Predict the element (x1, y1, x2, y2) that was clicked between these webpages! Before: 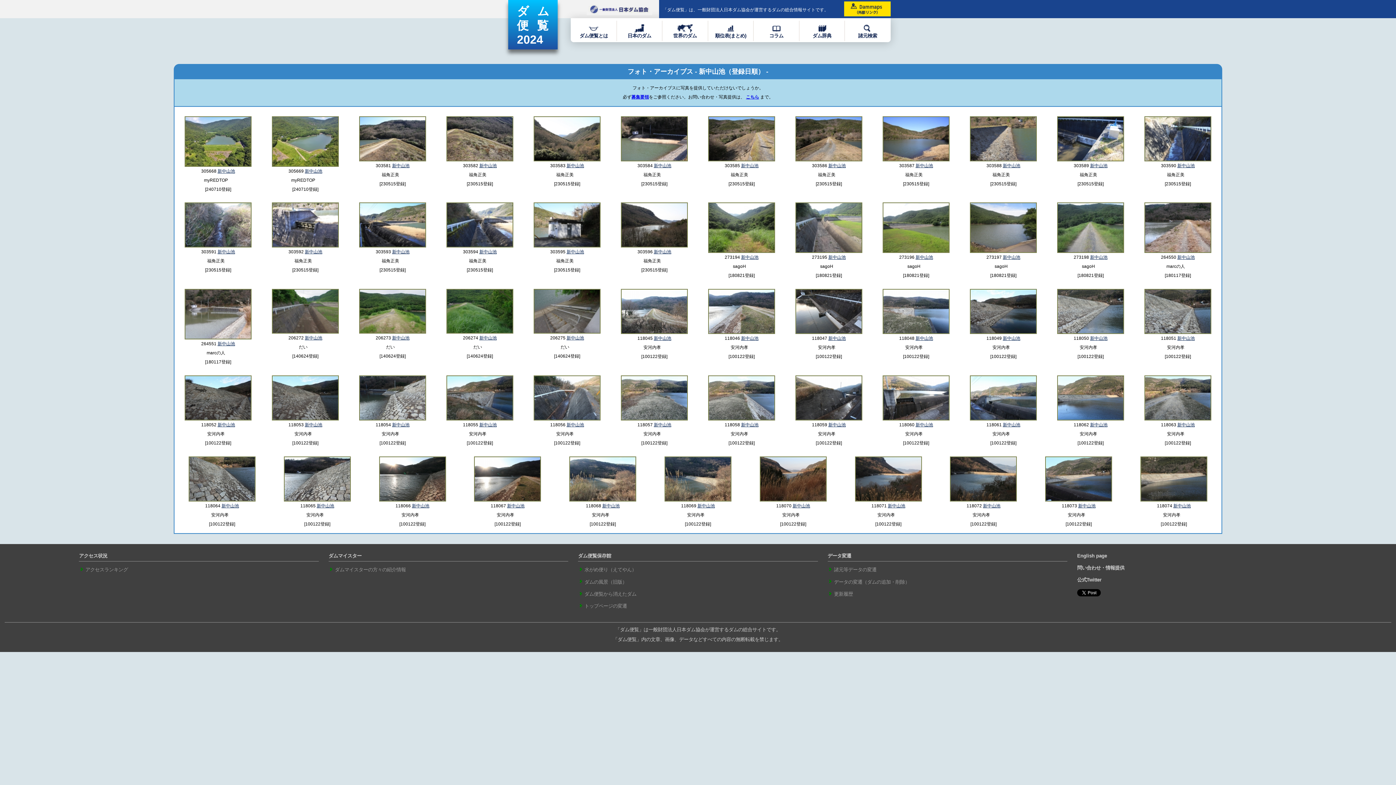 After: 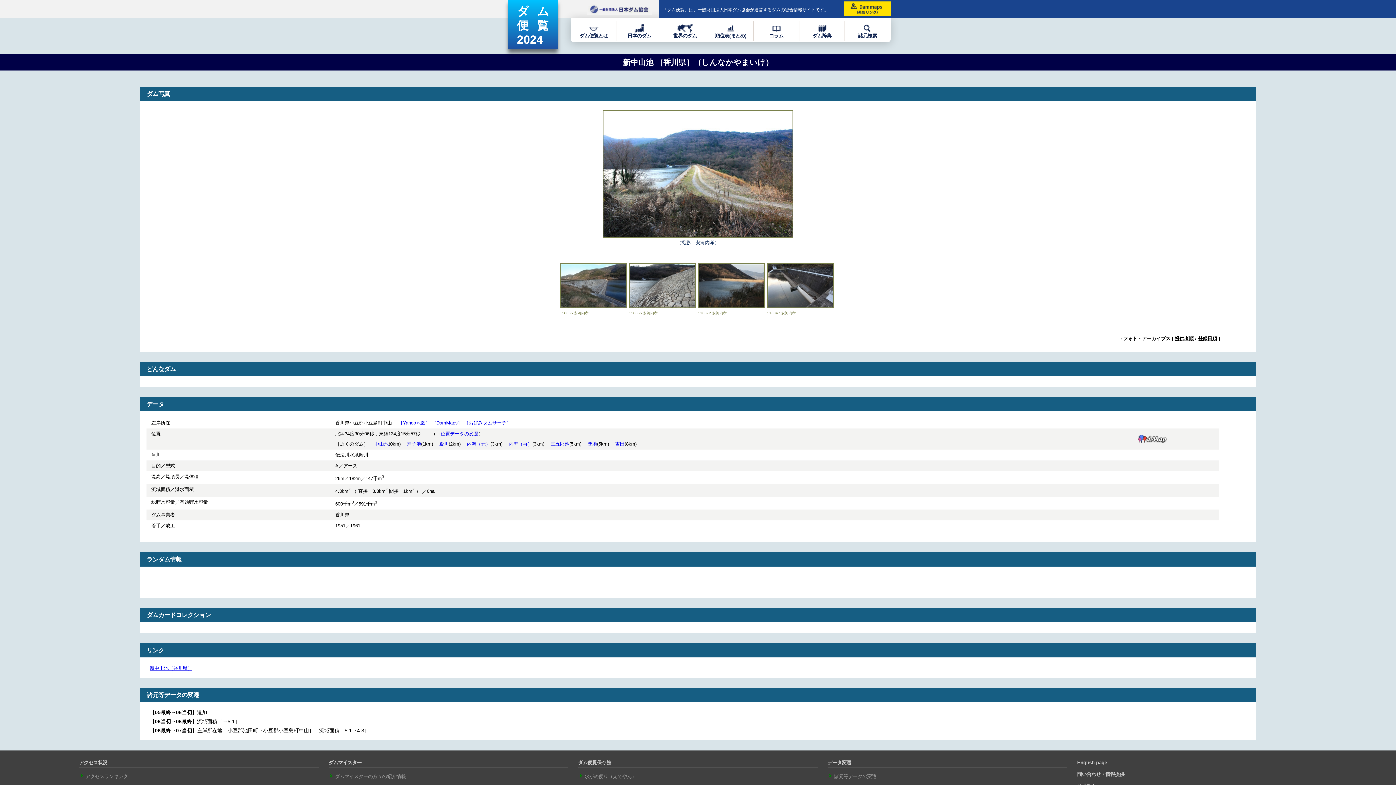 Action: bbox: (1078, 503, 1095, 508) label: 新中山池